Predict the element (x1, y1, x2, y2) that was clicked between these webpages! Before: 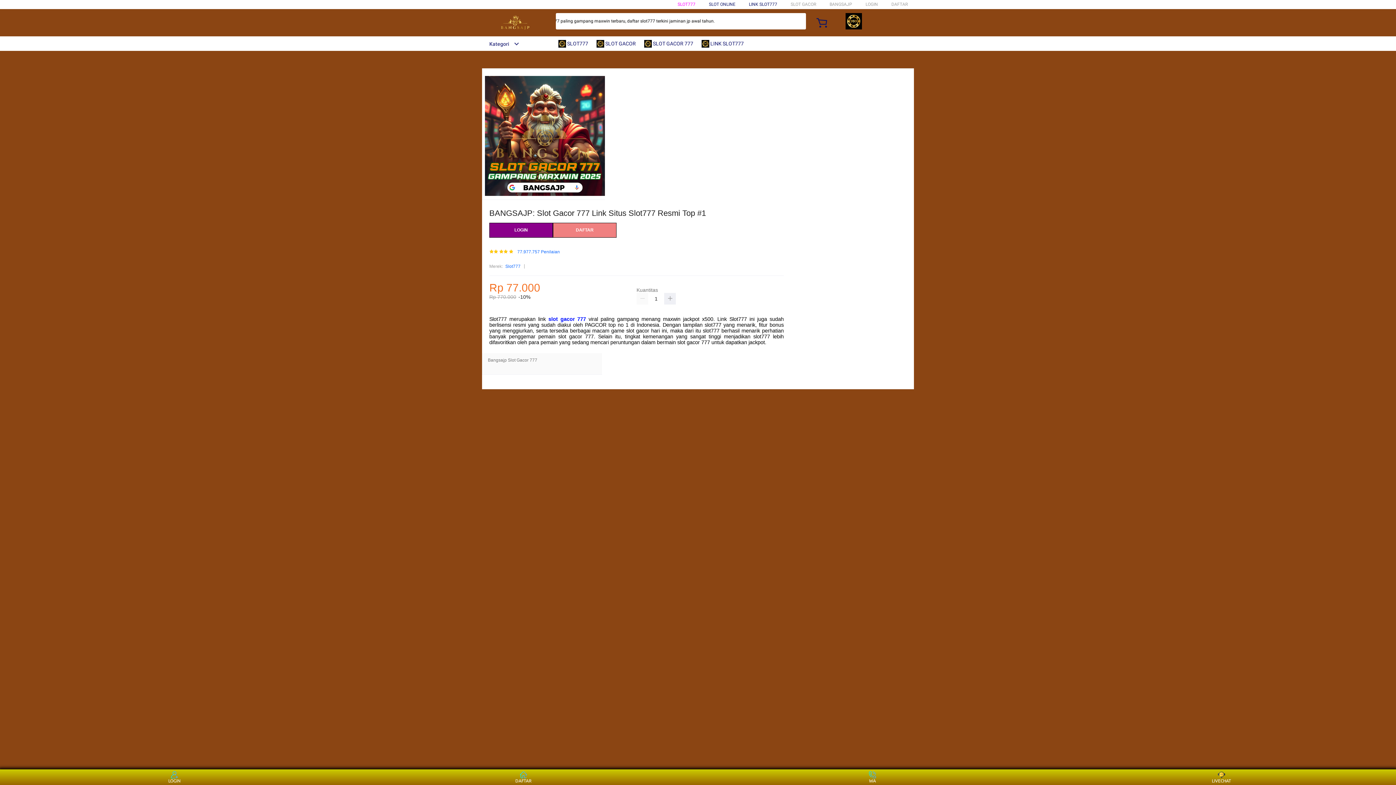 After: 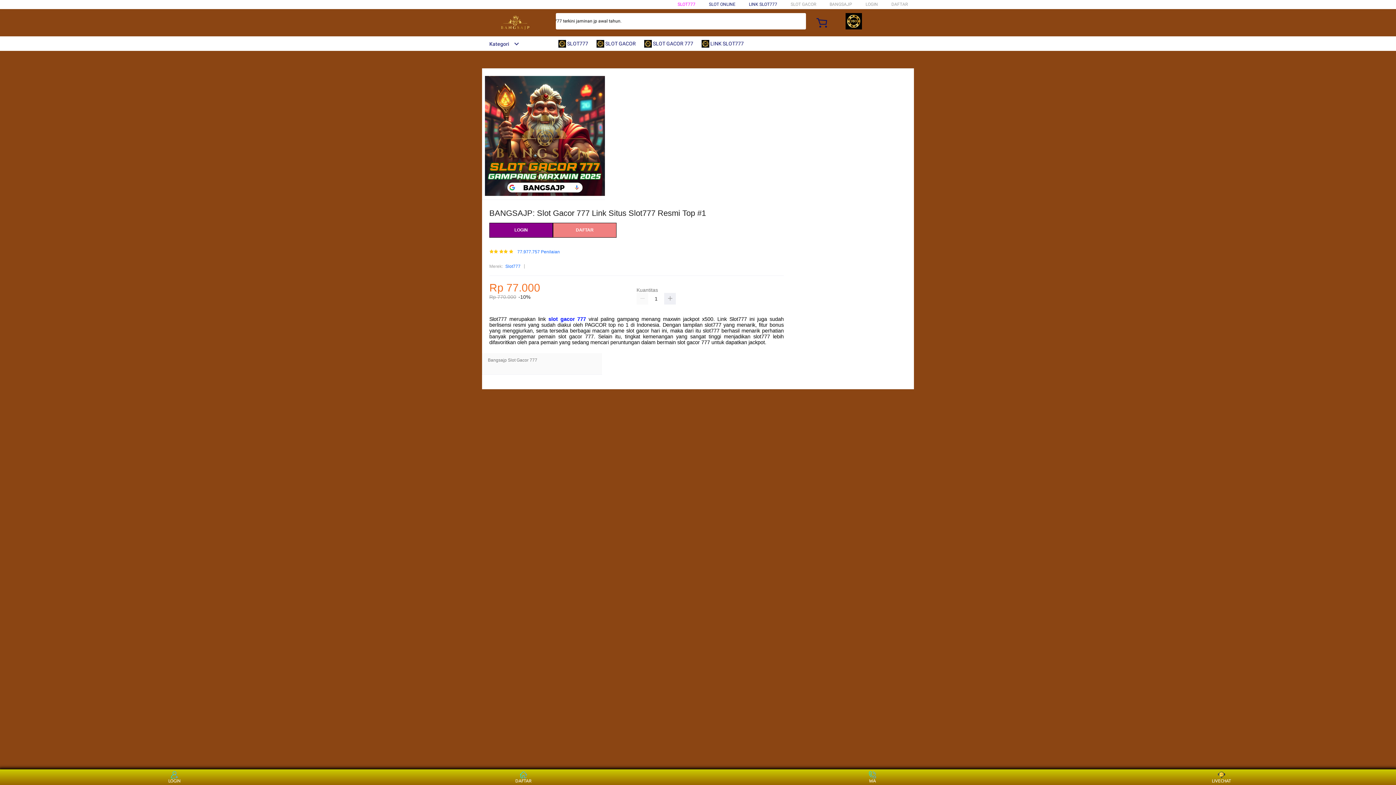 Action: bbox: (482, 15, 547, 30)